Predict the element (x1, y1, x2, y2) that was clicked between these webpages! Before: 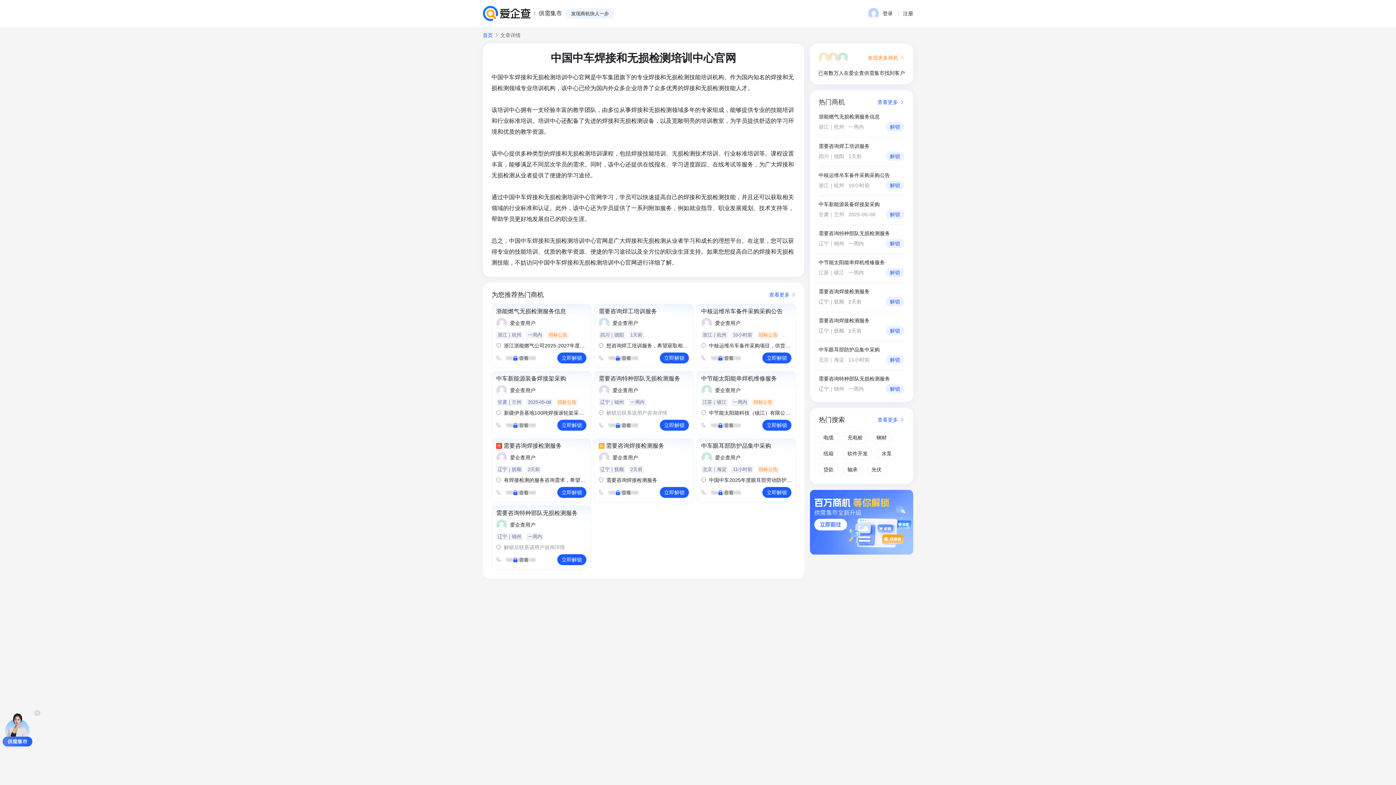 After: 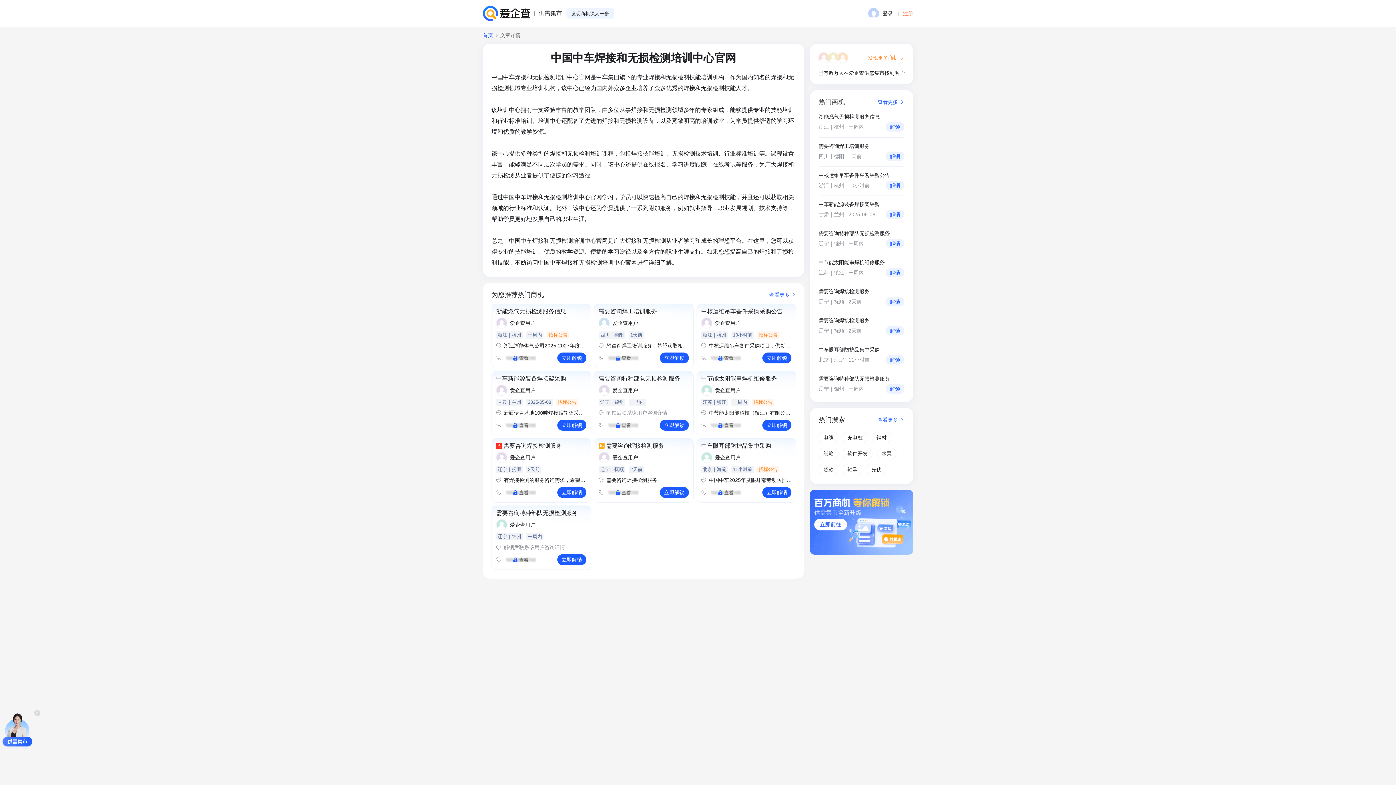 Action: bbox: (903, 9, 913, 17) label: 注册